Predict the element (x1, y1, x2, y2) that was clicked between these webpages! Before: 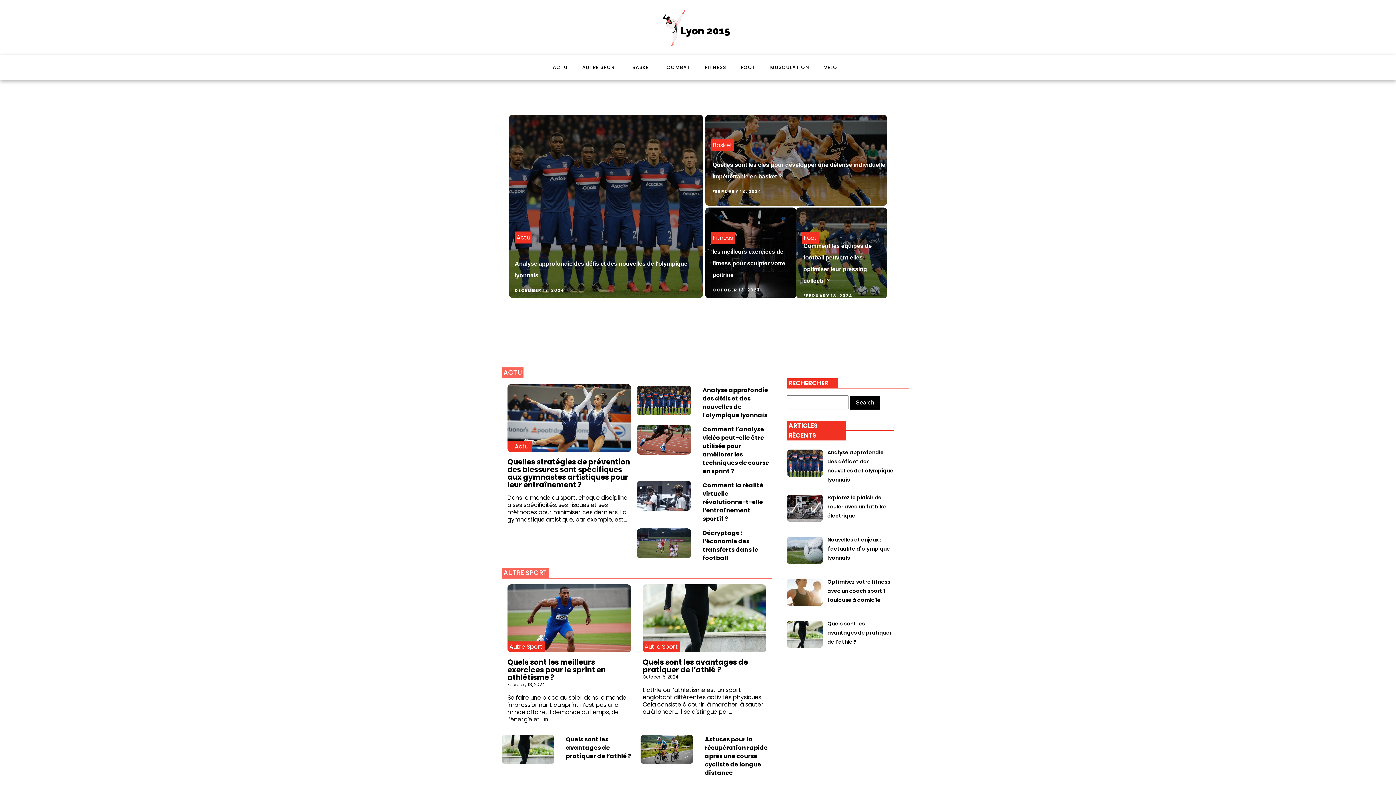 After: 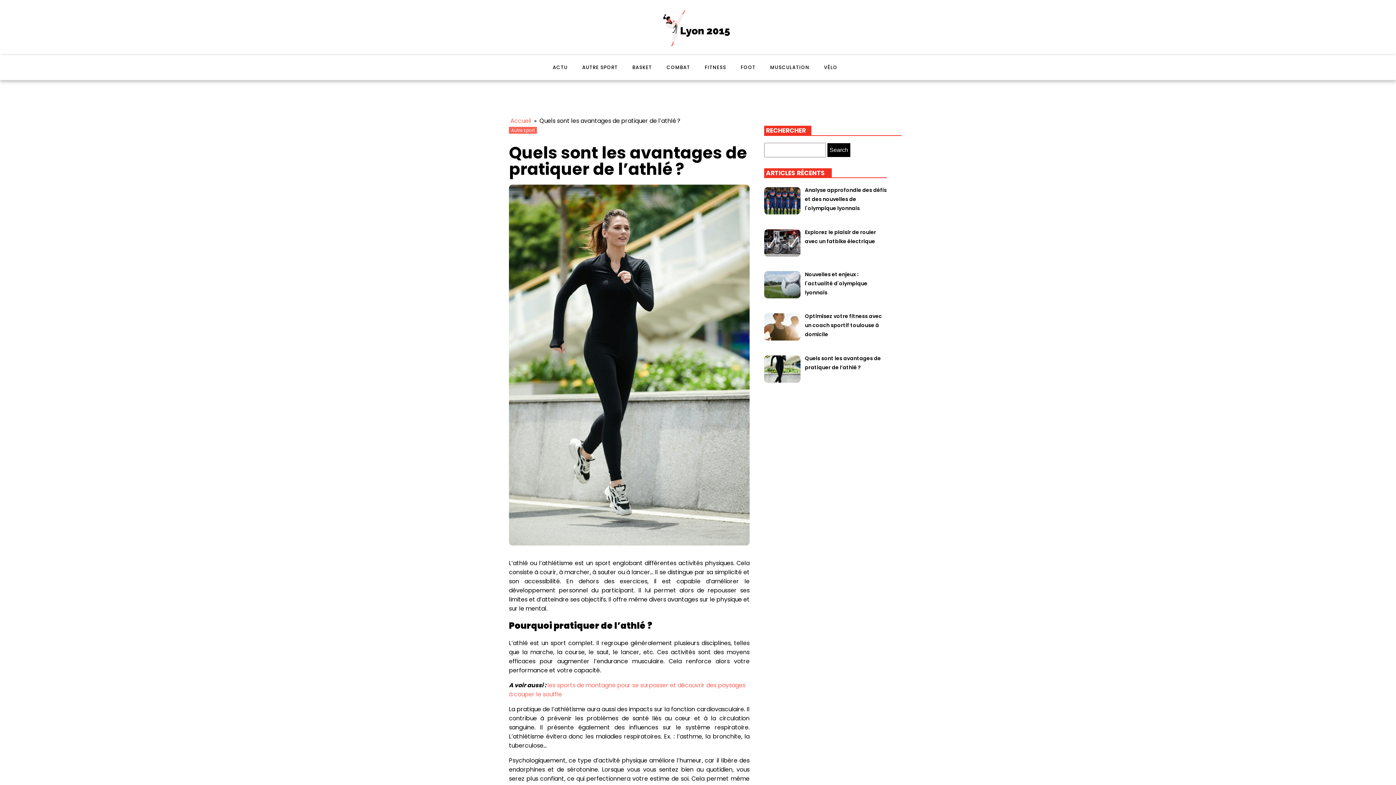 Action: label: Quels sont les avantages de pratiquer de l’athlé ? bbox: (566, 735, 631, 760)